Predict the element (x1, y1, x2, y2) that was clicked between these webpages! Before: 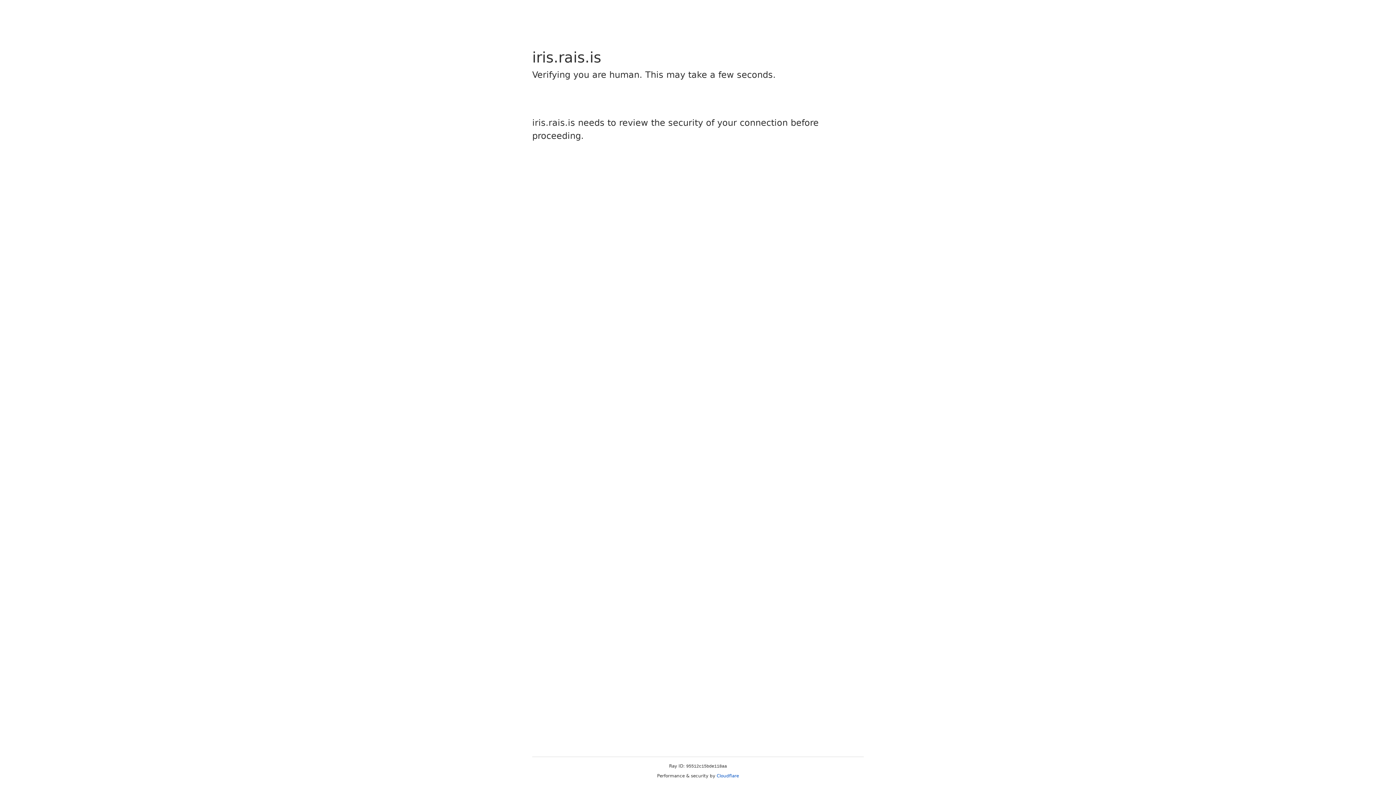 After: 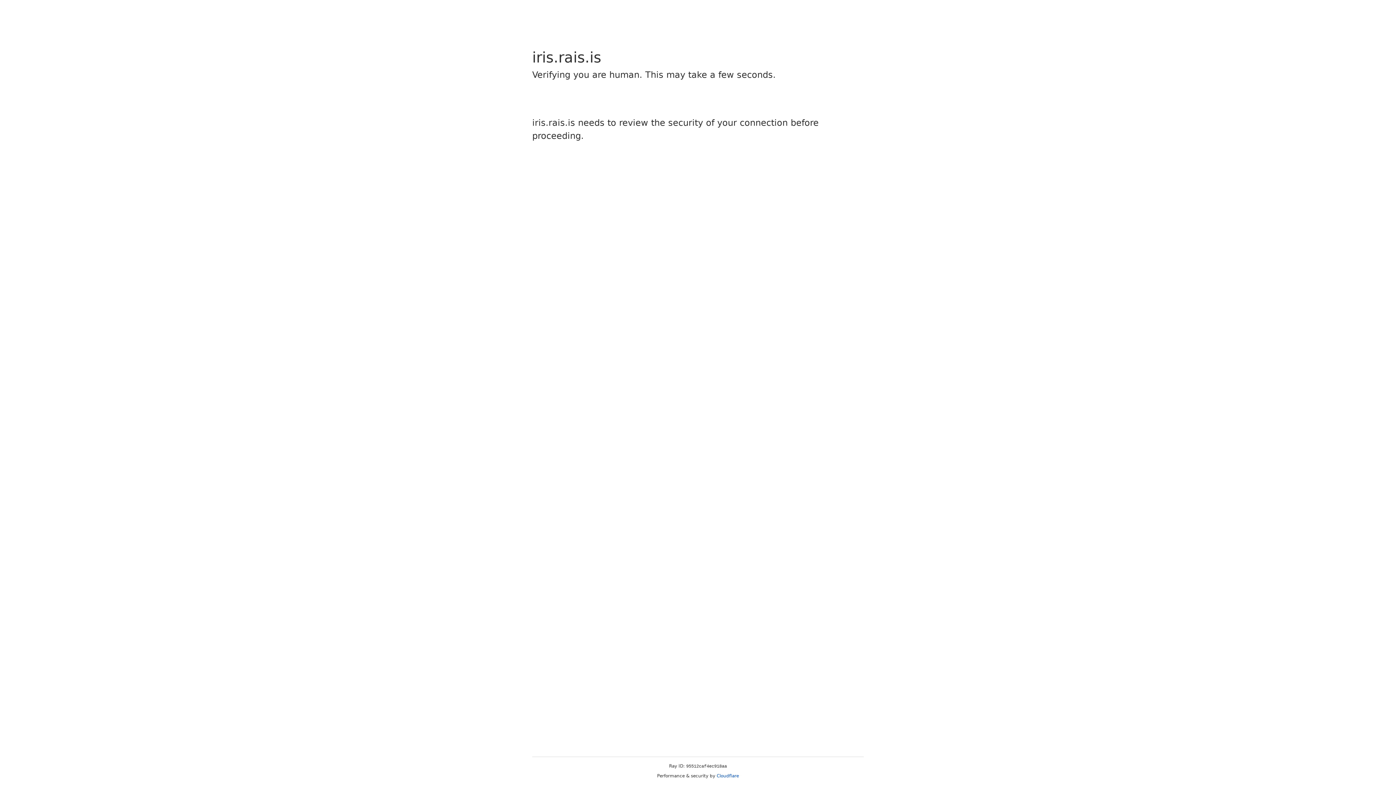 Action: bbox: (716, 773, 739, 778) label: Cloudflare